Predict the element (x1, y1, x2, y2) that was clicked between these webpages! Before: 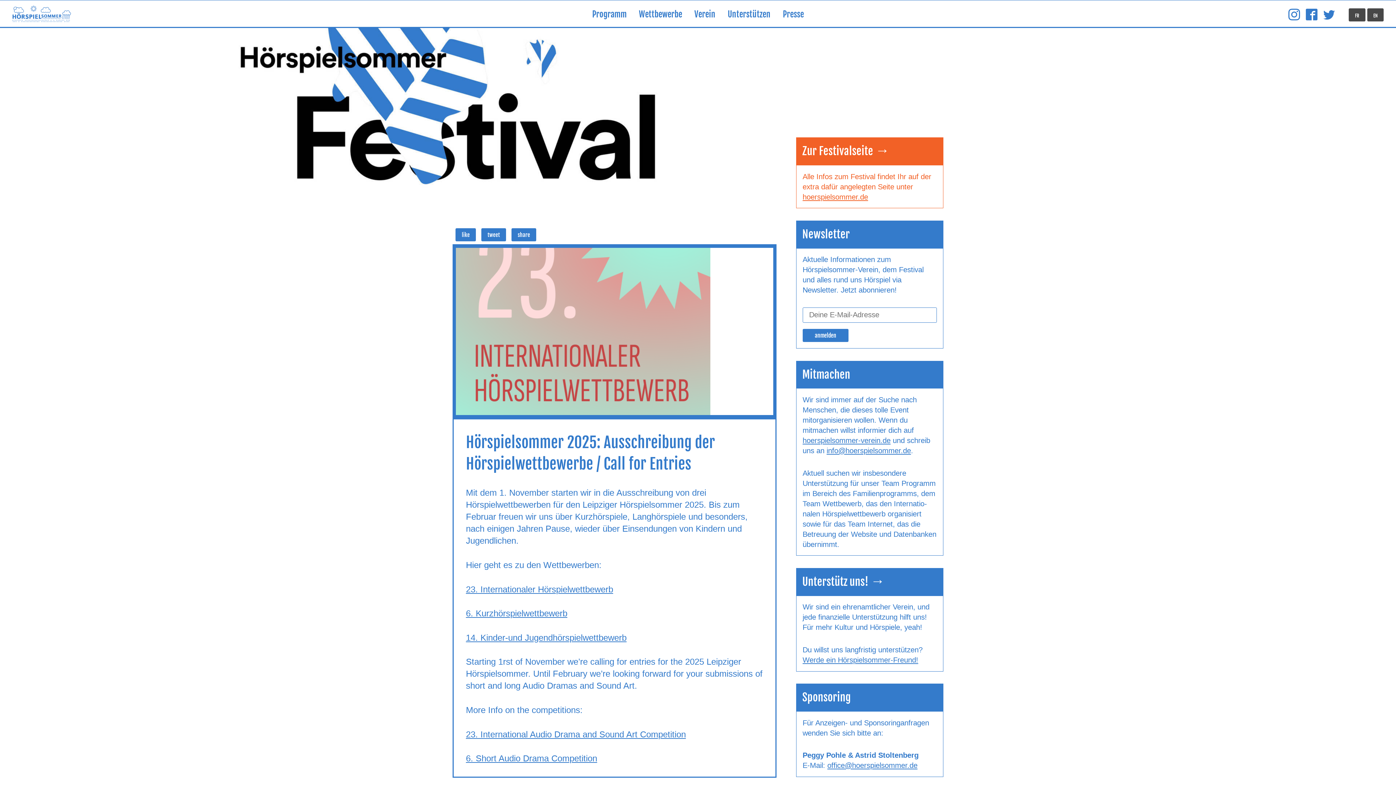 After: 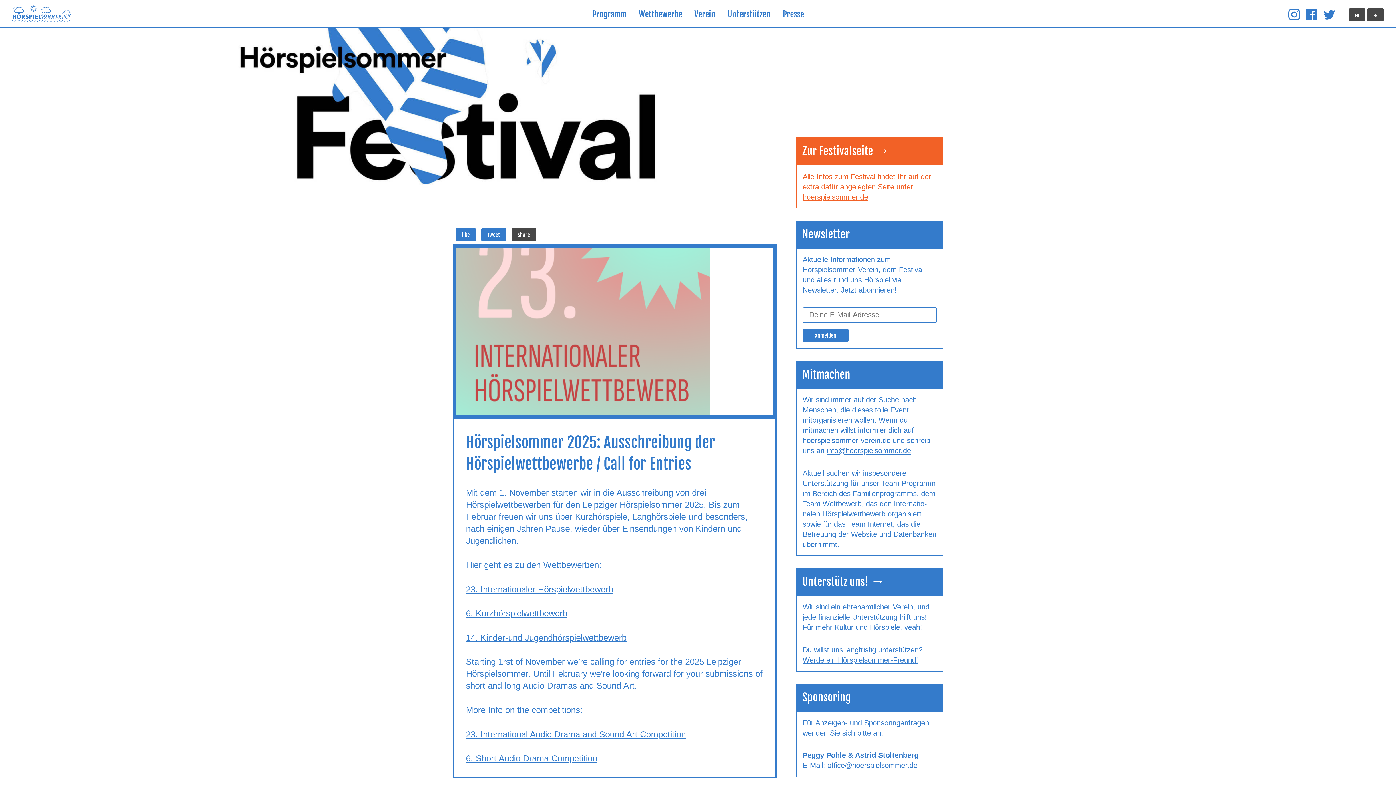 Action: bbox: (511, 228, 536, 241) label: share